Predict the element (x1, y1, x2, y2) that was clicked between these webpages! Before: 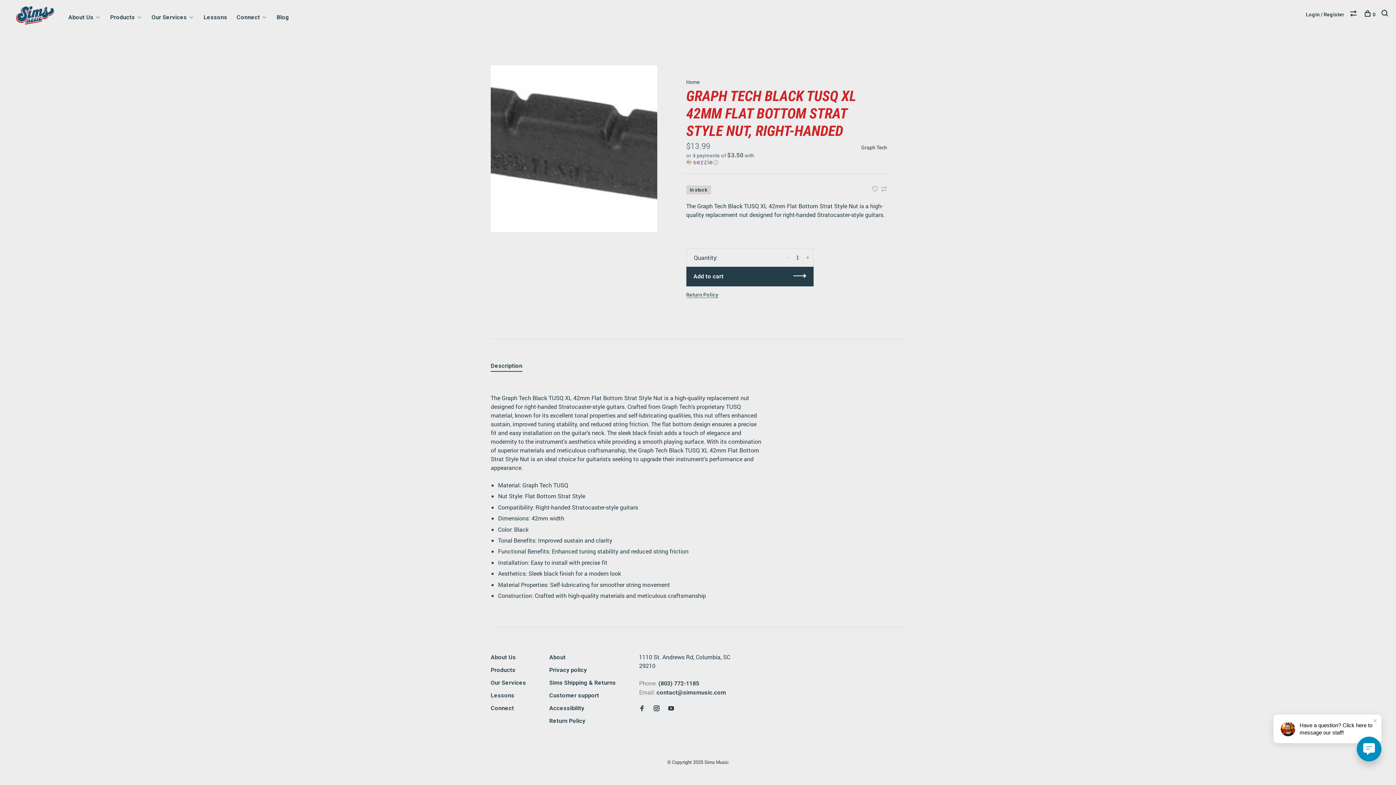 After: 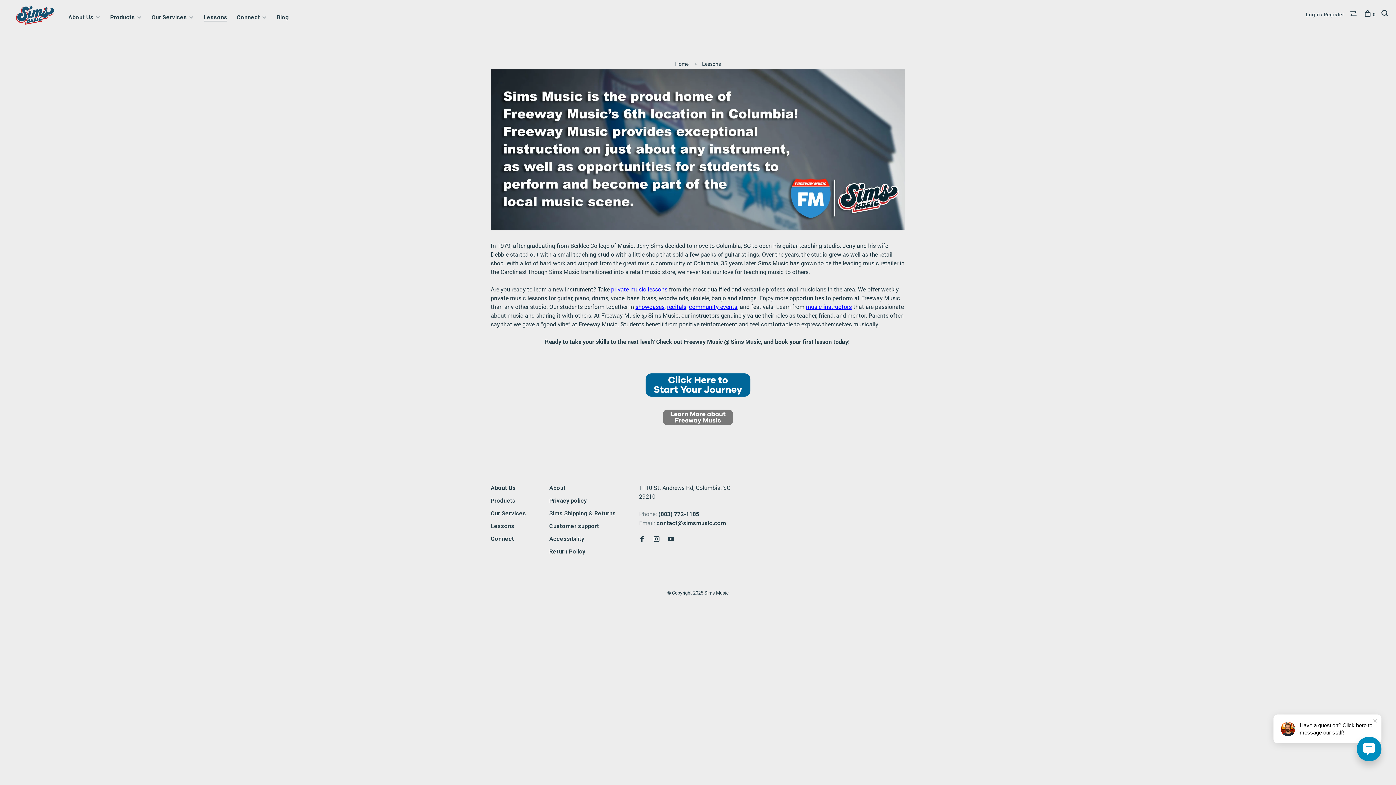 Action: label: Lessons bbox: (490, 692, 514, 699)